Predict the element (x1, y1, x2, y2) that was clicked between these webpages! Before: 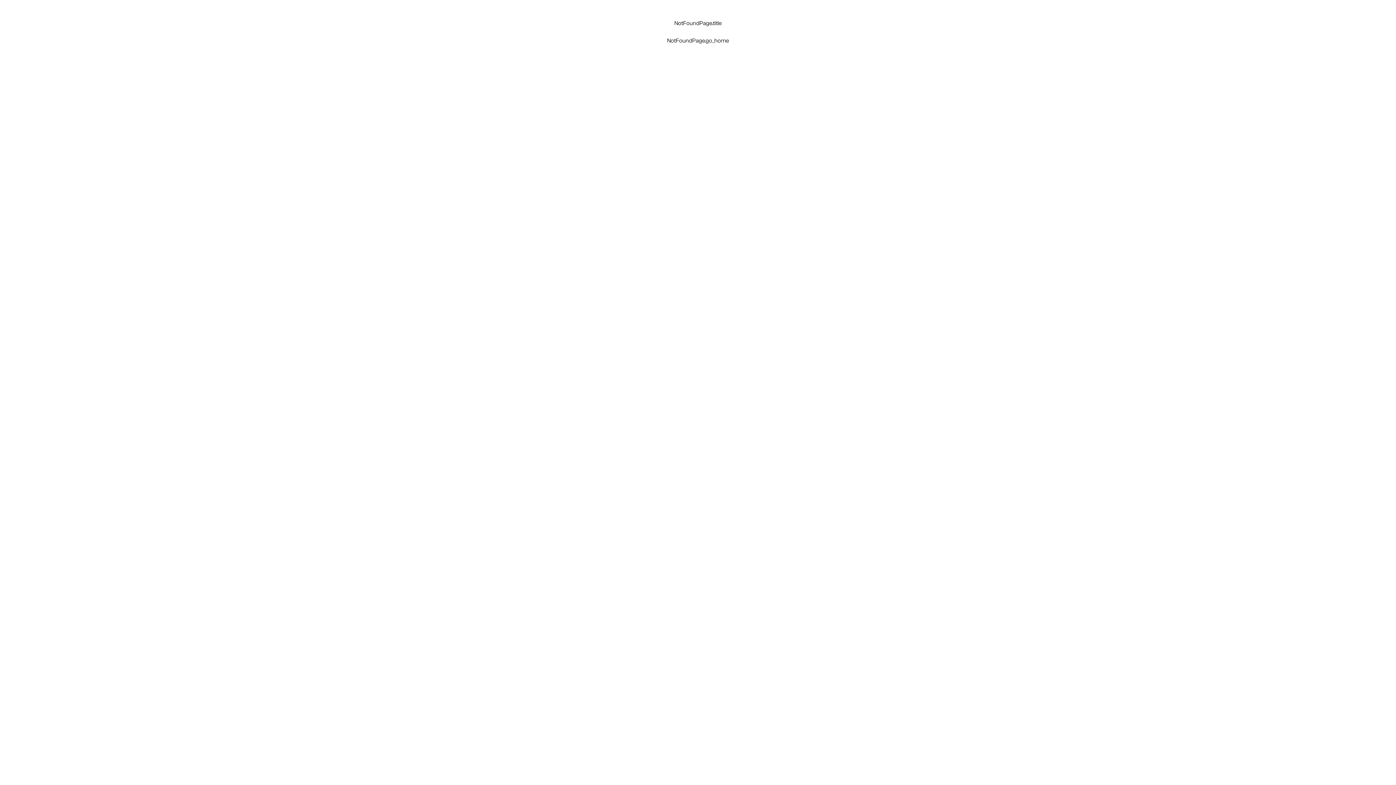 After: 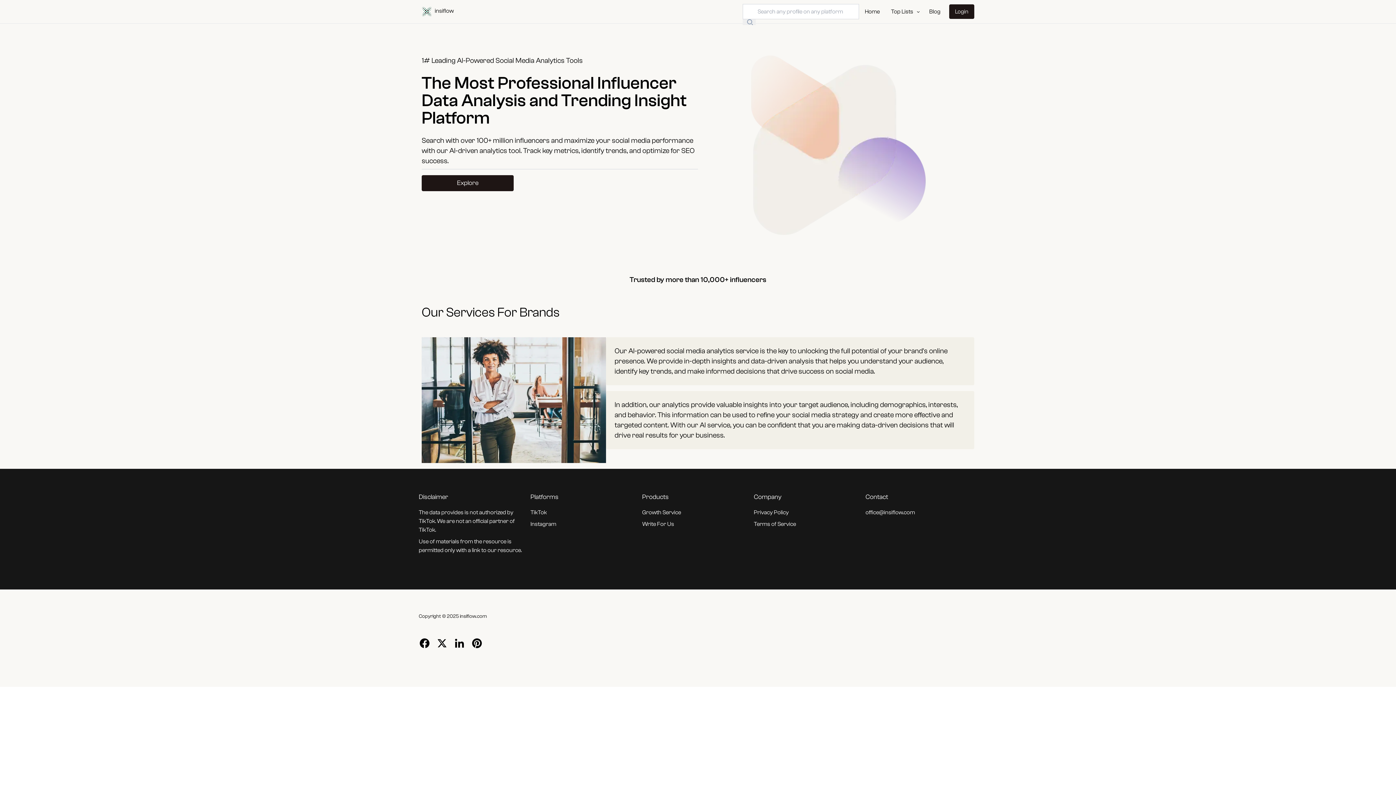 Action: label: NotFoundPage.go_home bbox: (667, 37, 729, 44)